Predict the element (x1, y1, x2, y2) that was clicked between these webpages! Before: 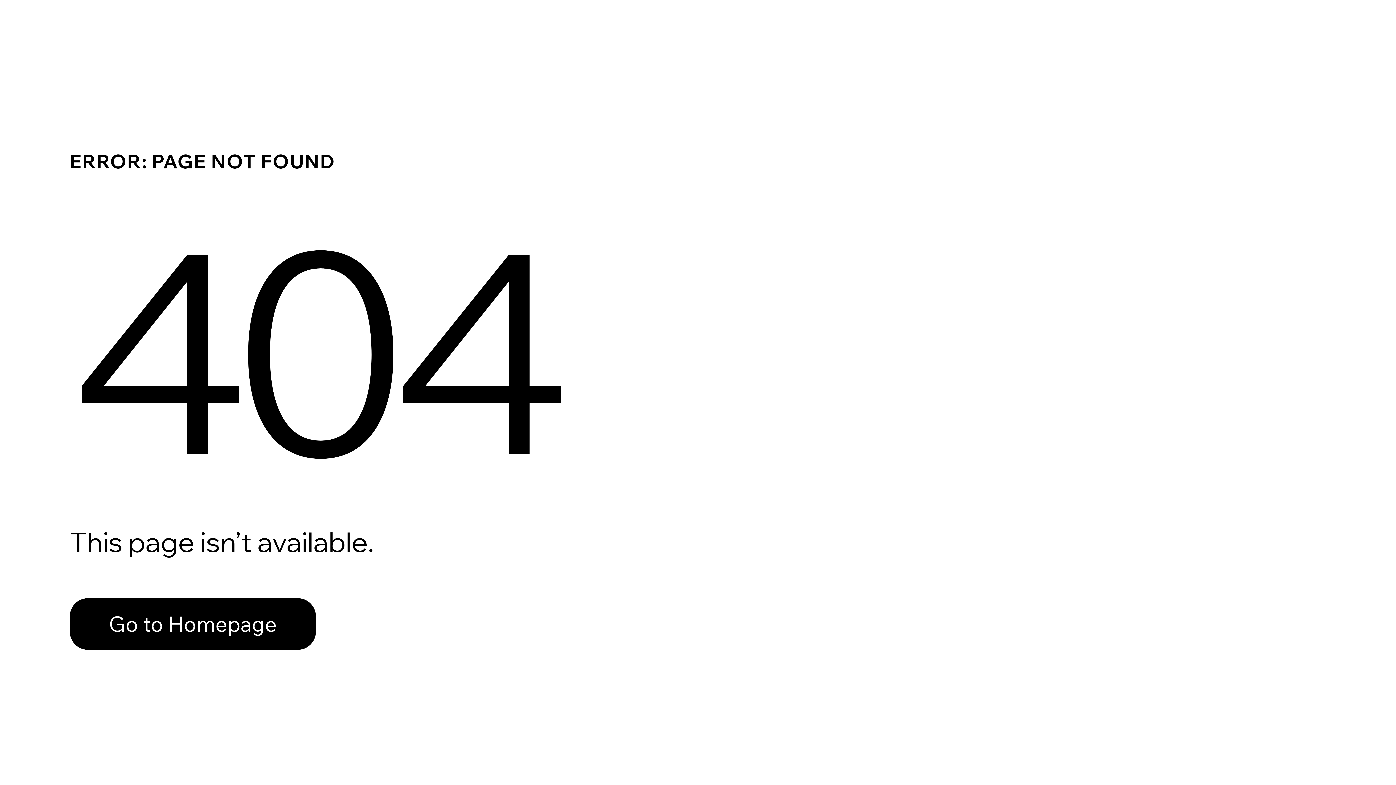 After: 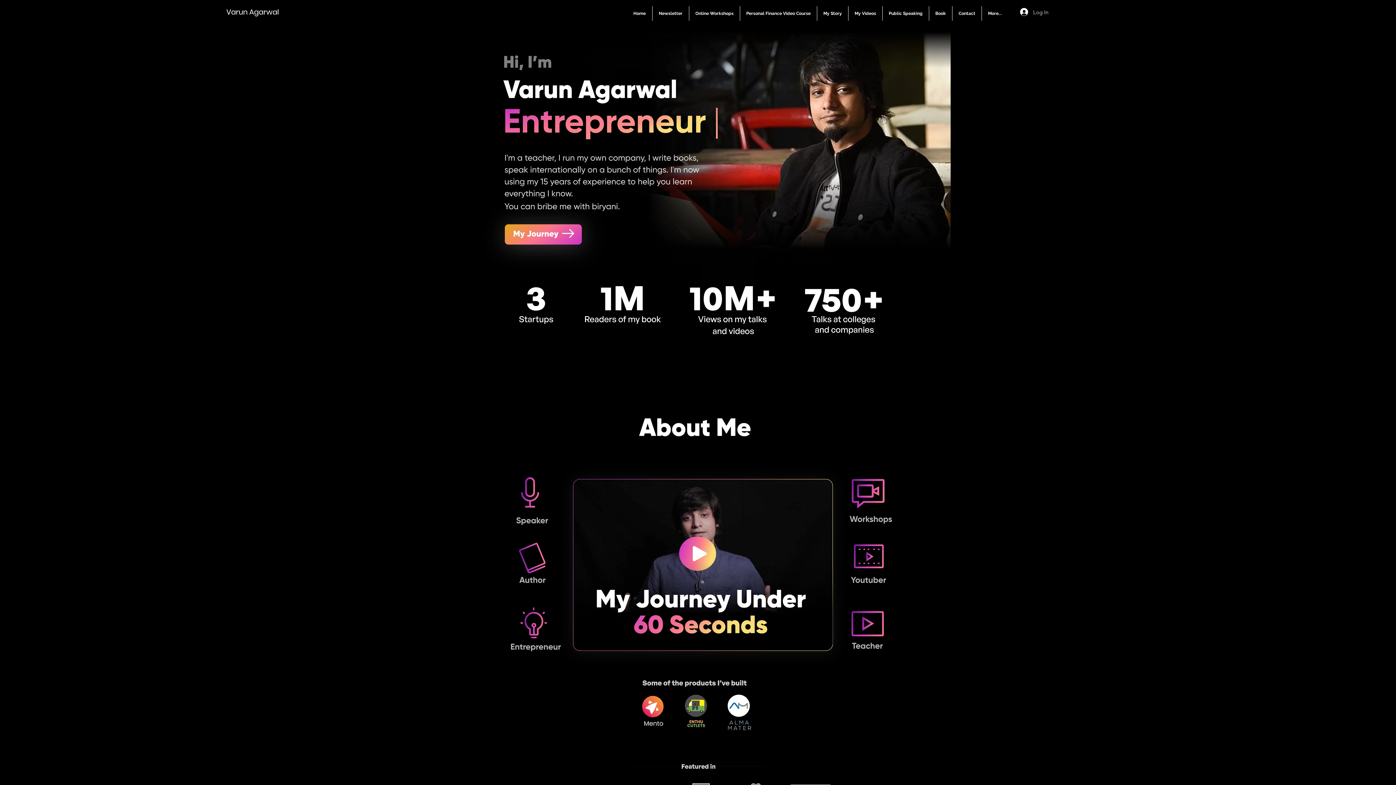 Action: bbox: (69, 598, 316, 650) label: Go to Homepage